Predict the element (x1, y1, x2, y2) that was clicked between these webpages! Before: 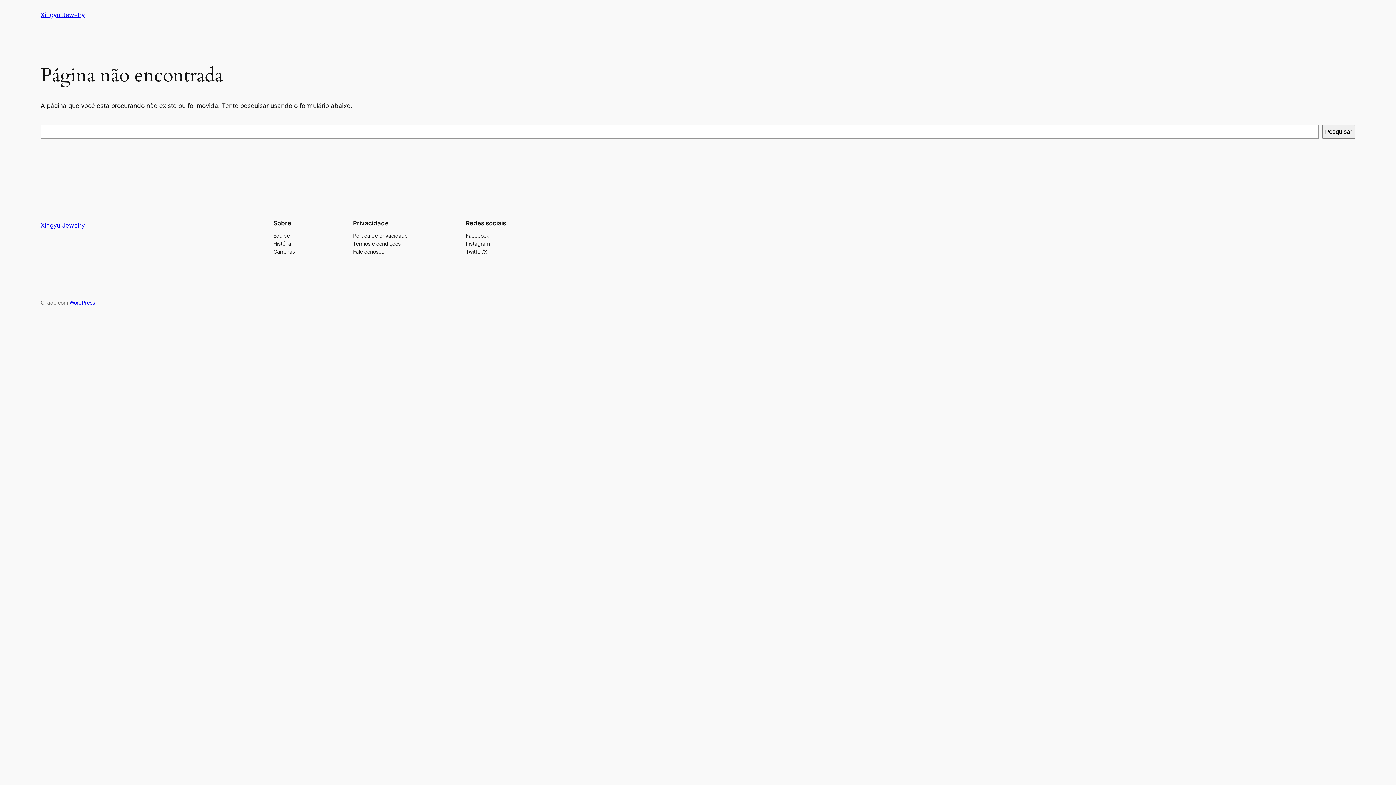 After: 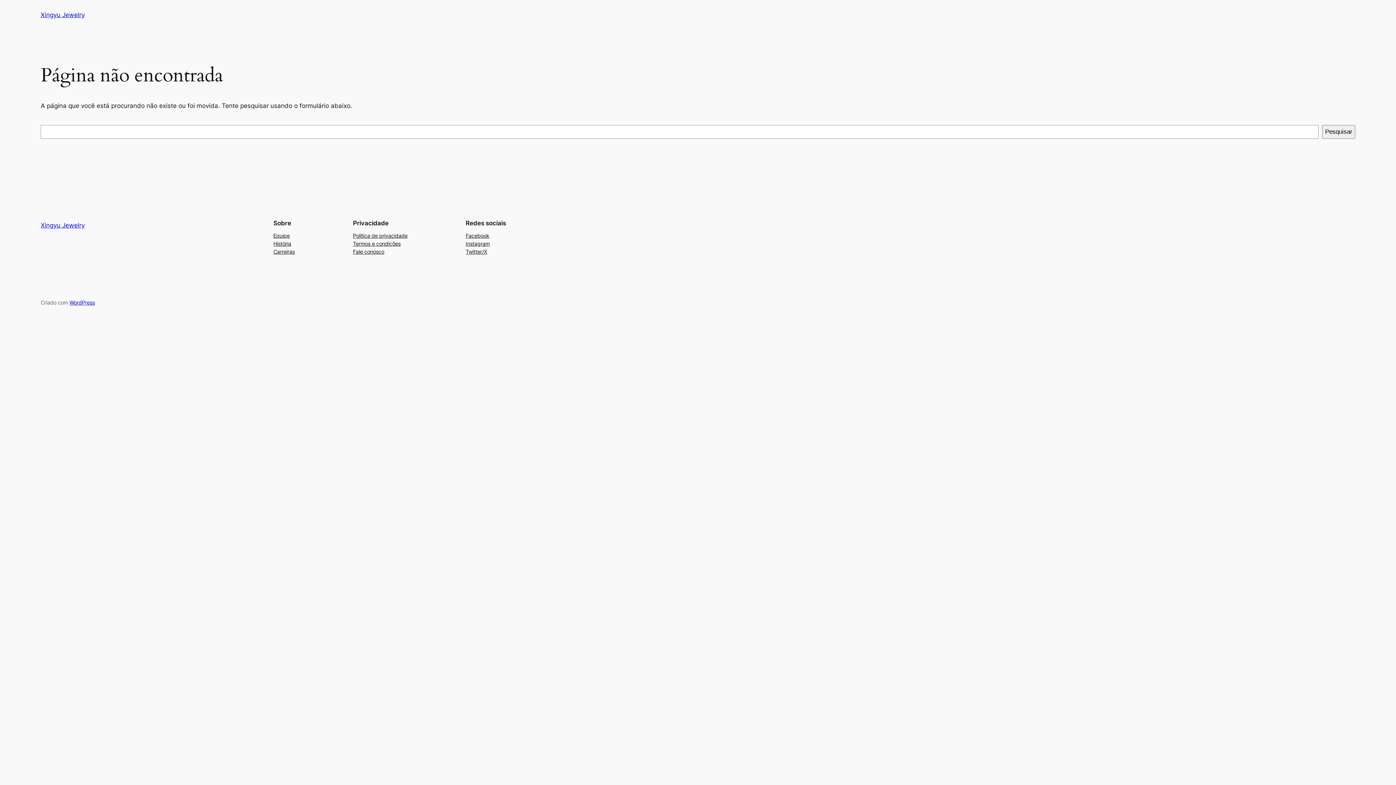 Action: label: Instagram bbox: (465, 239, 489, 247)